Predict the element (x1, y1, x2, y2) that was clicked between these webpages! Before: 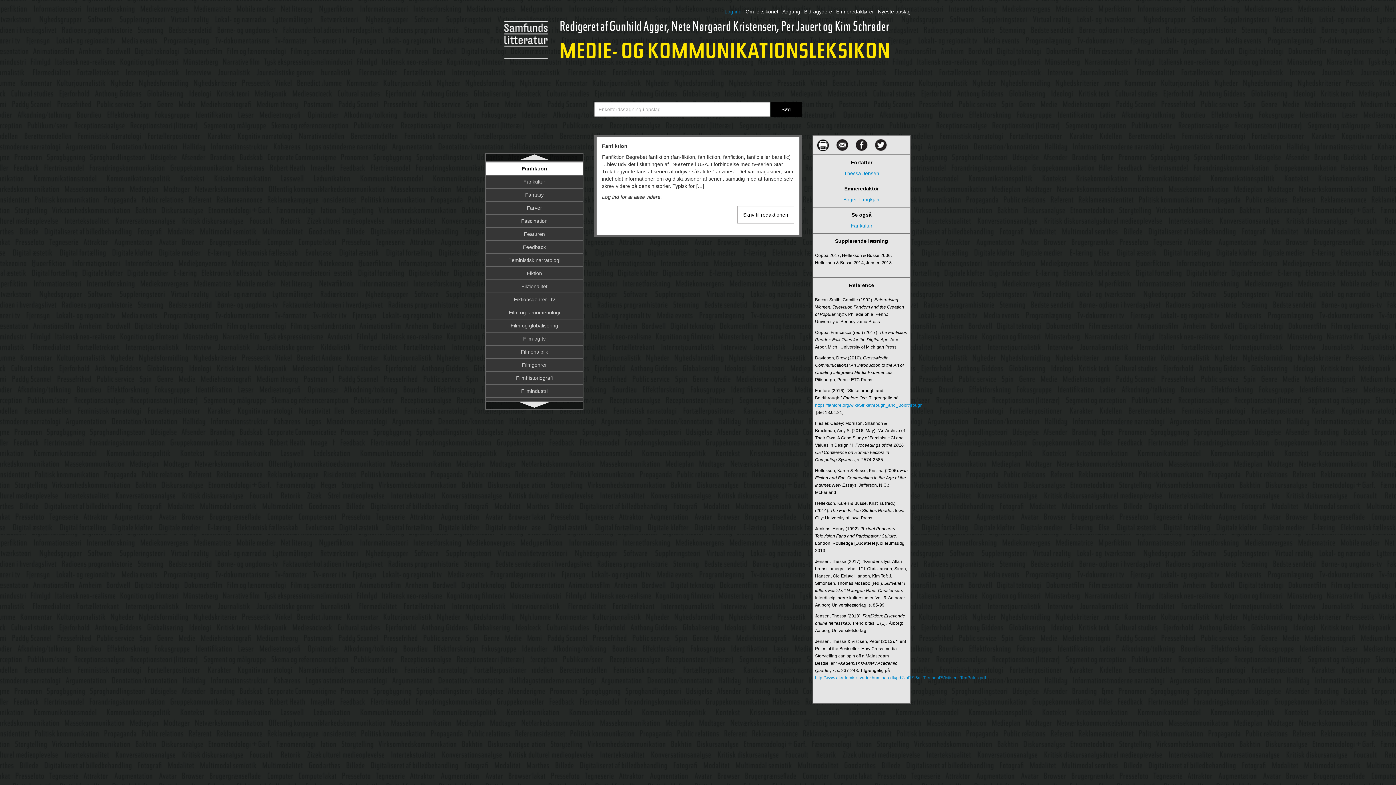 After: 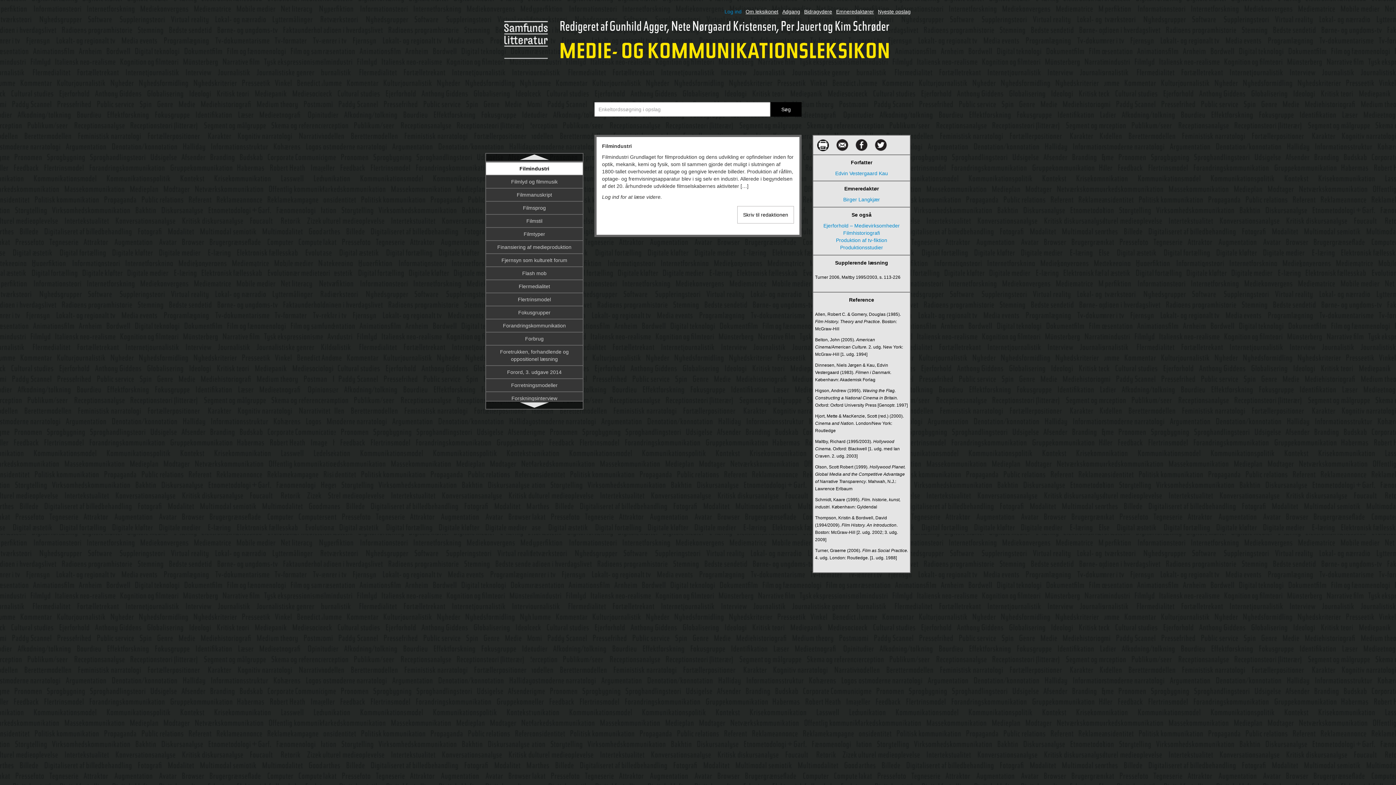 Action: bbox: (486, 384, 582, 397) label: Filmindustri